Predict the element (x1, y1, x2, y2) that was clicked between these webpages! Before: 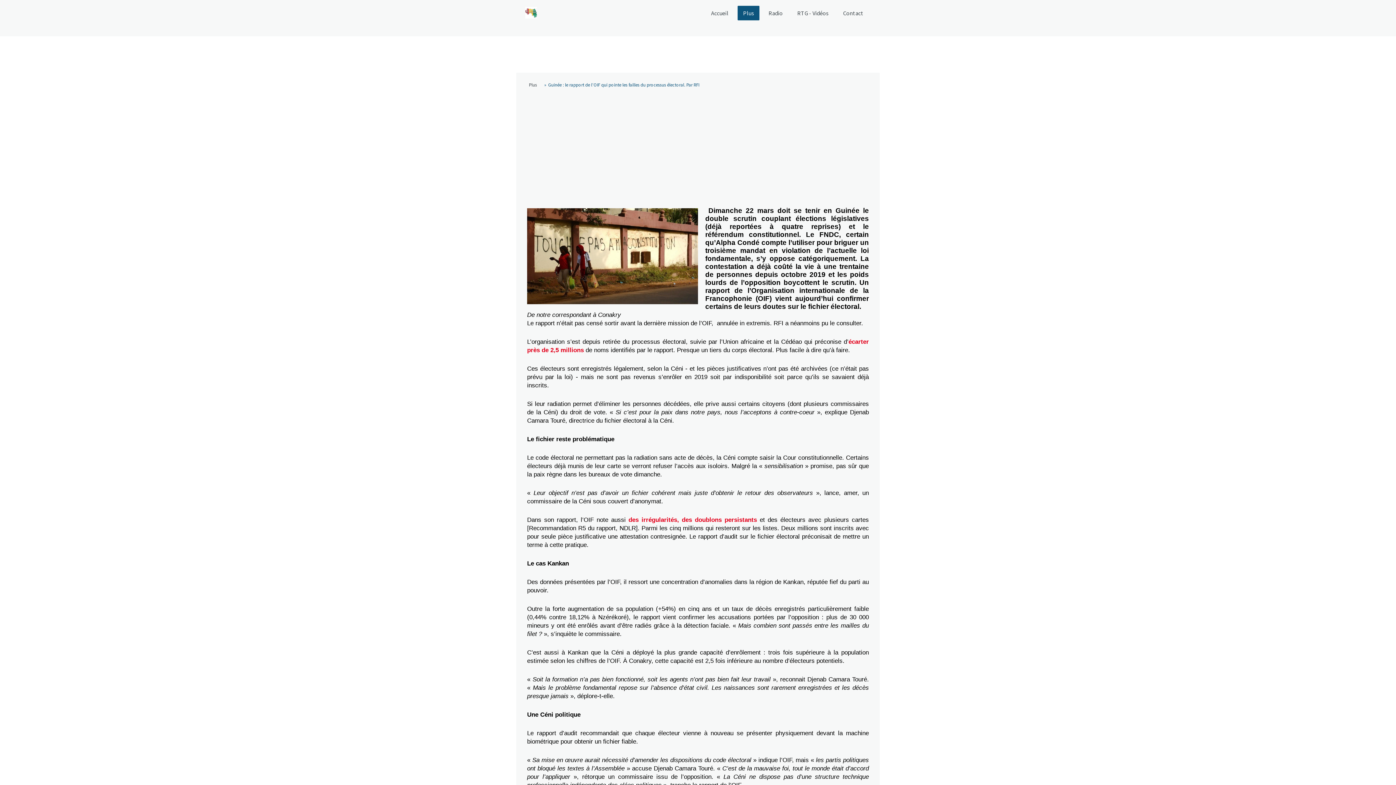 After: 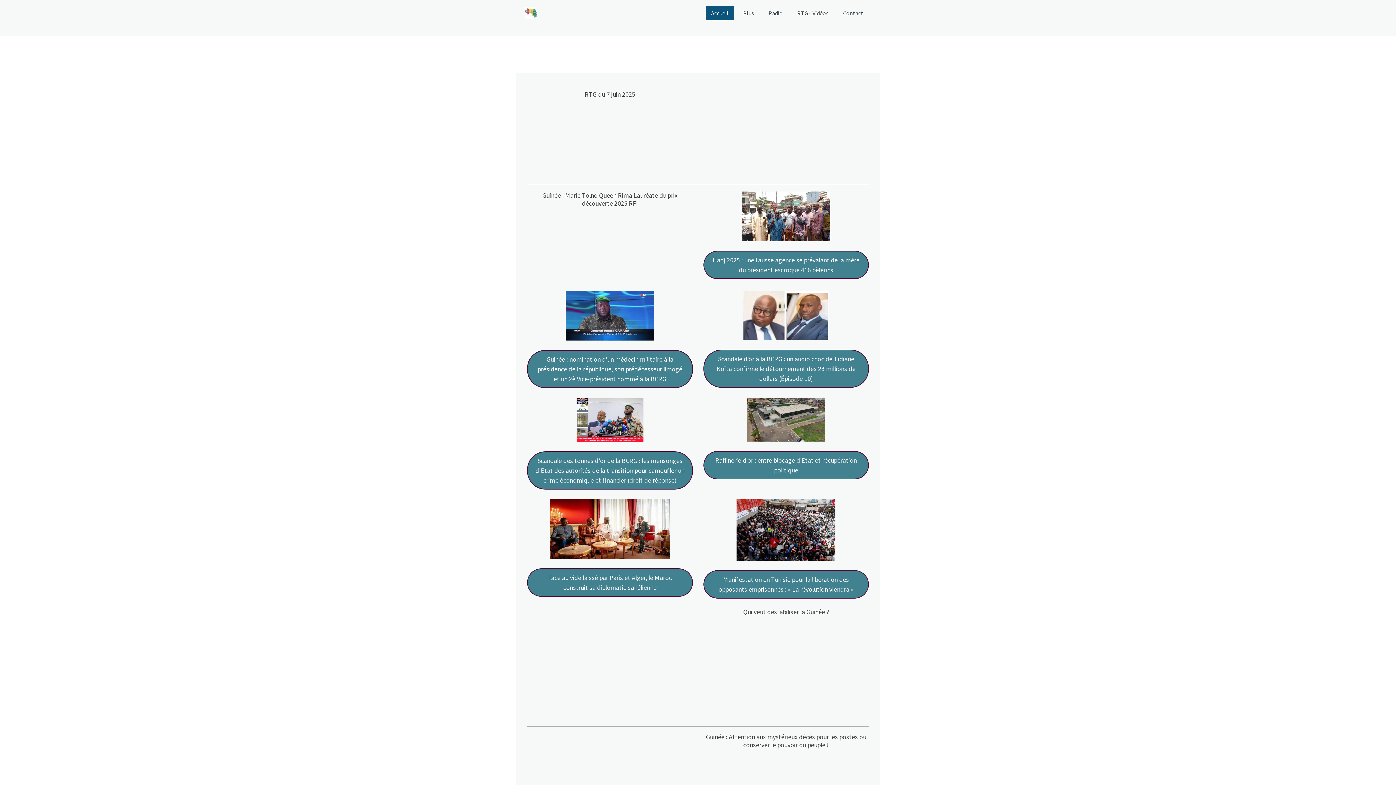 Action: label: Accueil bbox: (705, 5, 734, 20)